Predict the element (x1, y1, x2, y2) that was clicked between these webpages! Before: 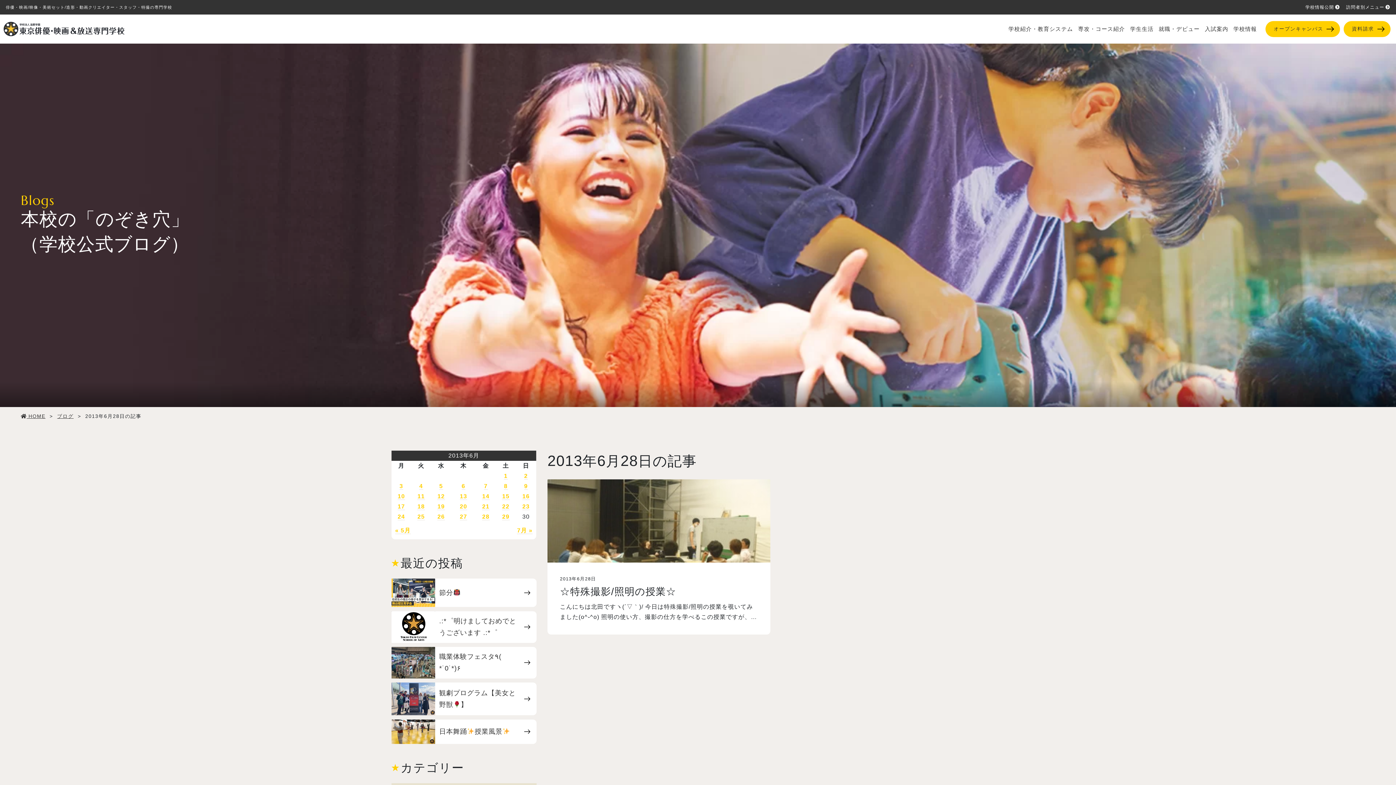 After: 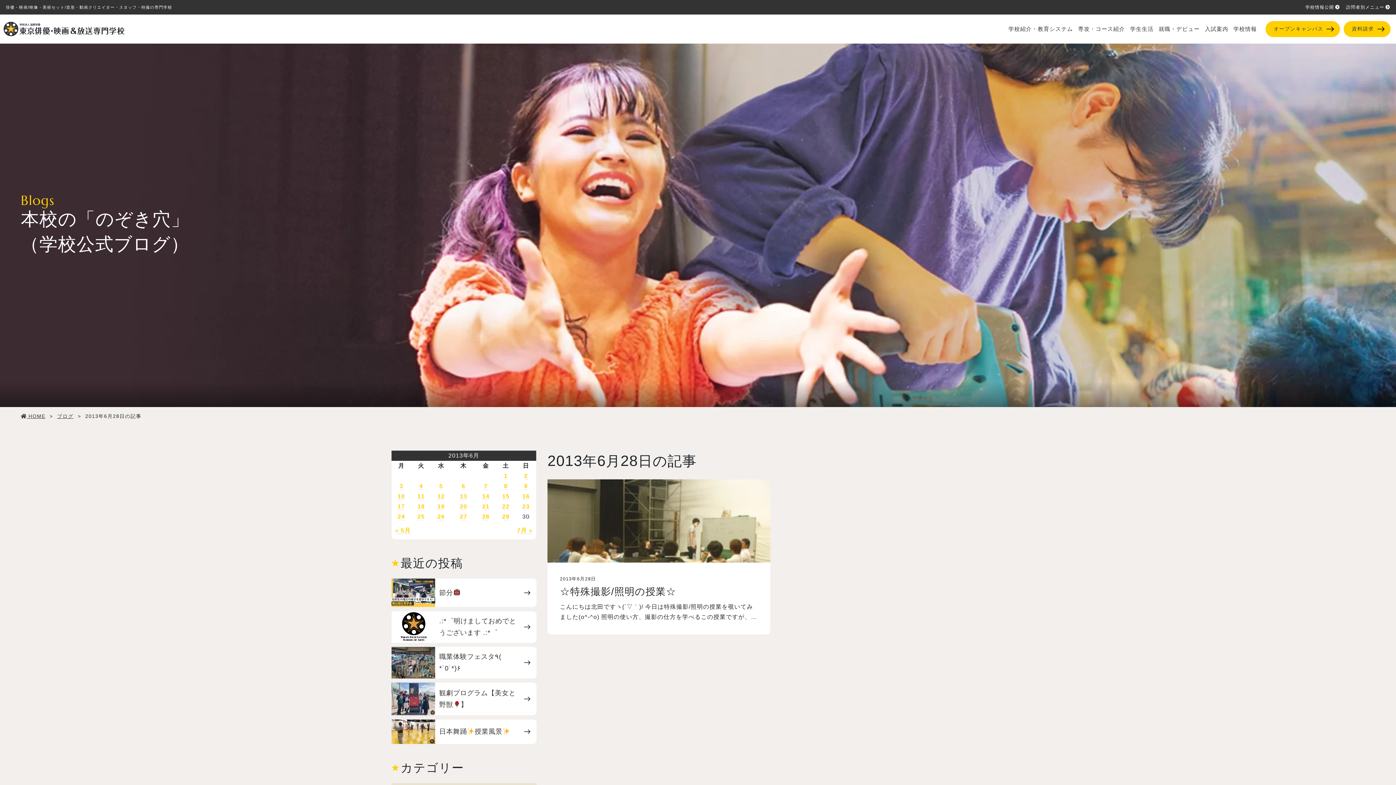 Action: label: 28 bbox: (482, 513, 489, 520)